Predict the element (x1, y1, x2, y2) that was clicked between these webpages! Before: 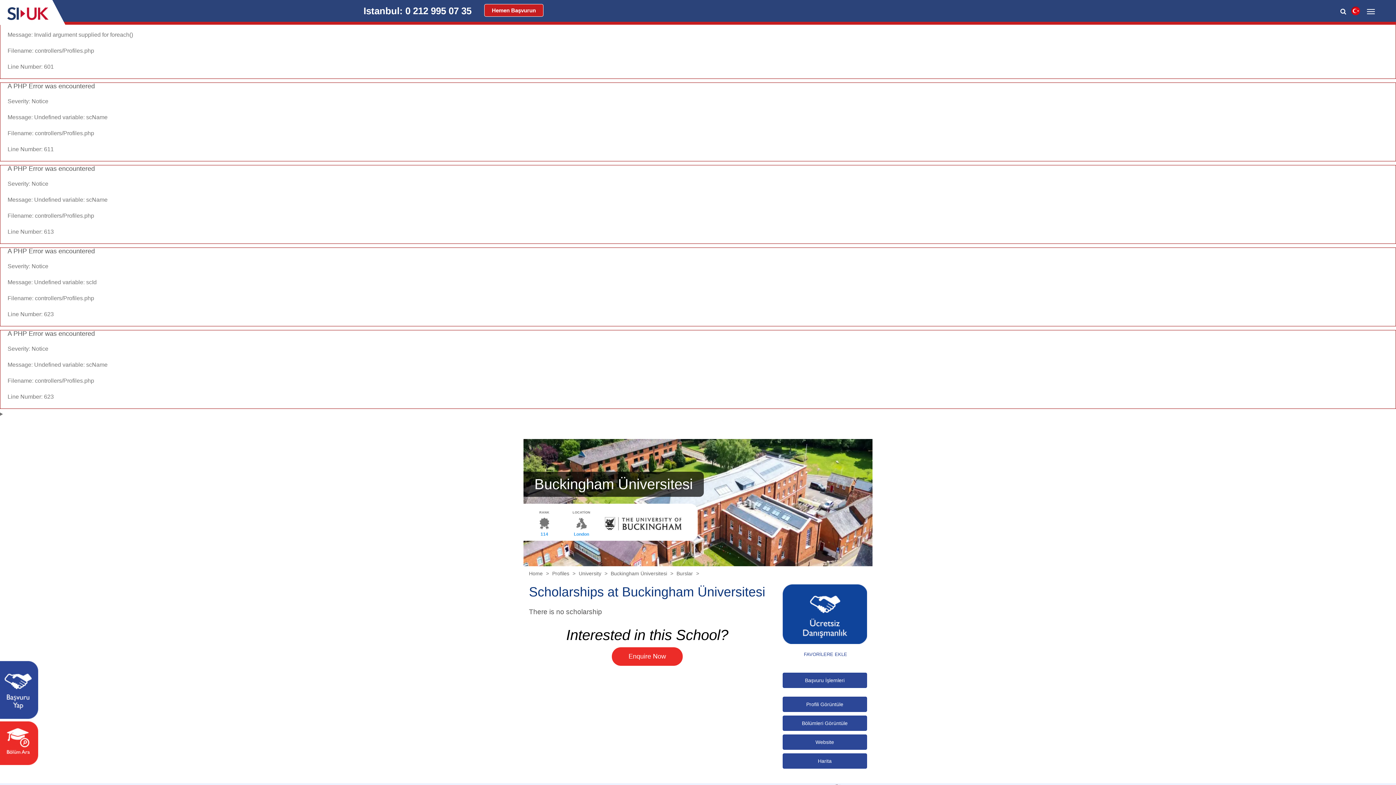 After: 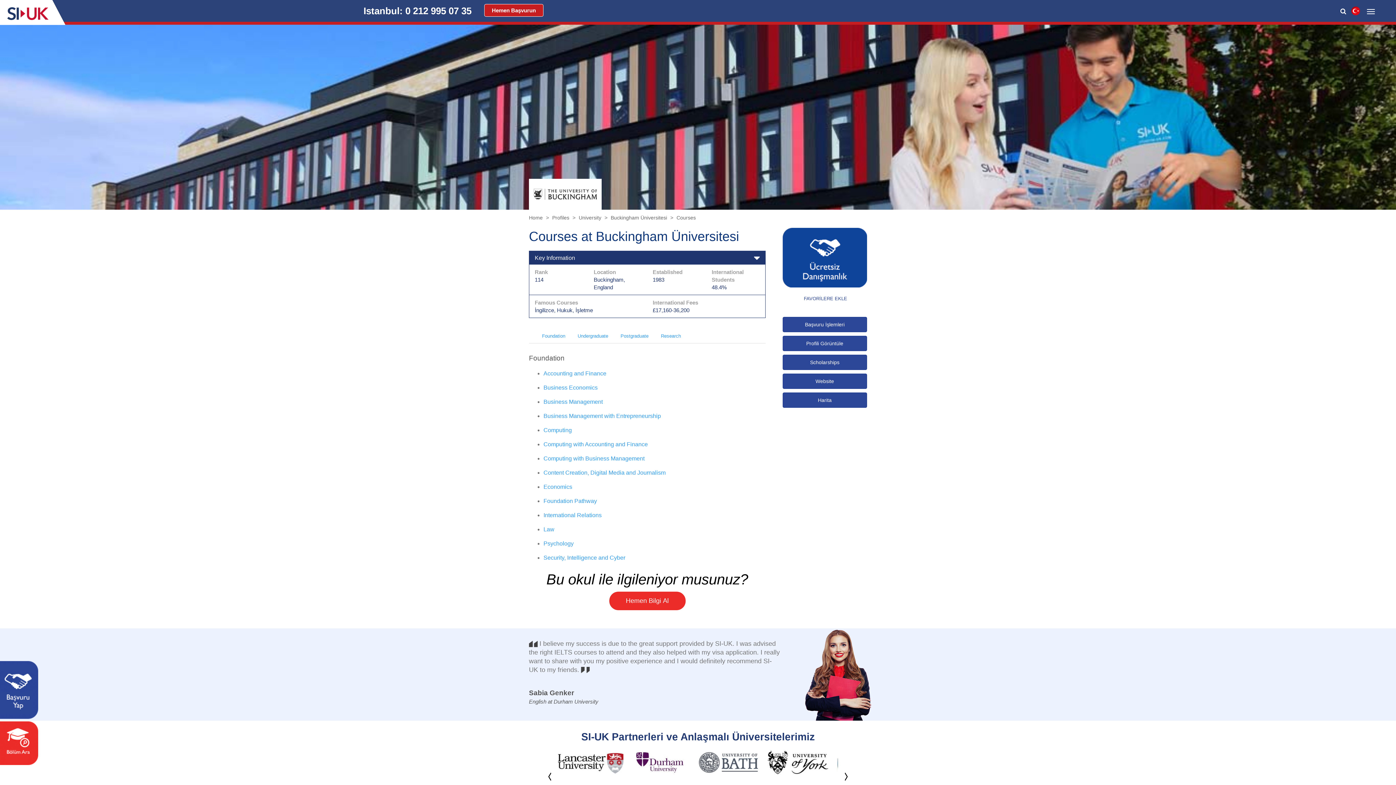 Action: label: Bölümleri Görüntüle bbox: (782, 716, 867, 731)